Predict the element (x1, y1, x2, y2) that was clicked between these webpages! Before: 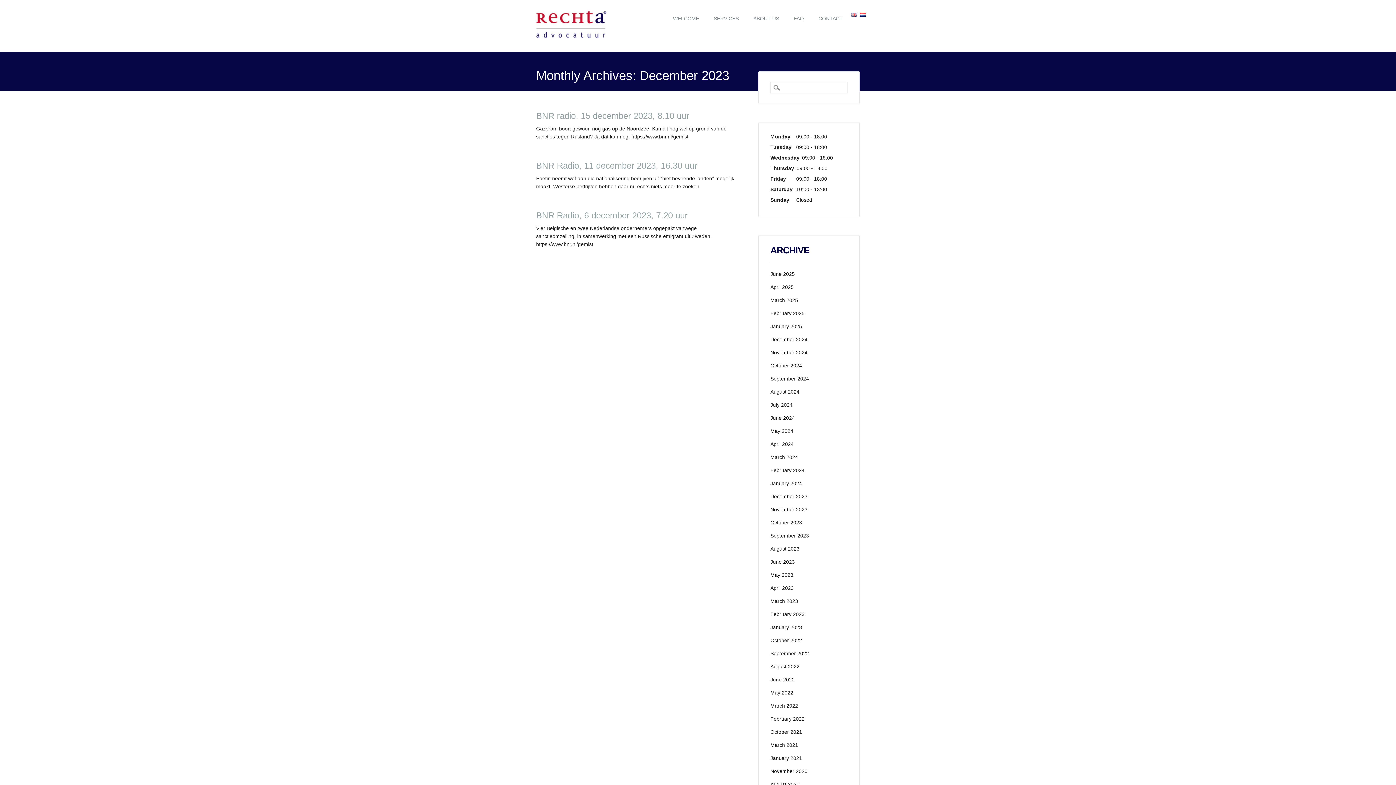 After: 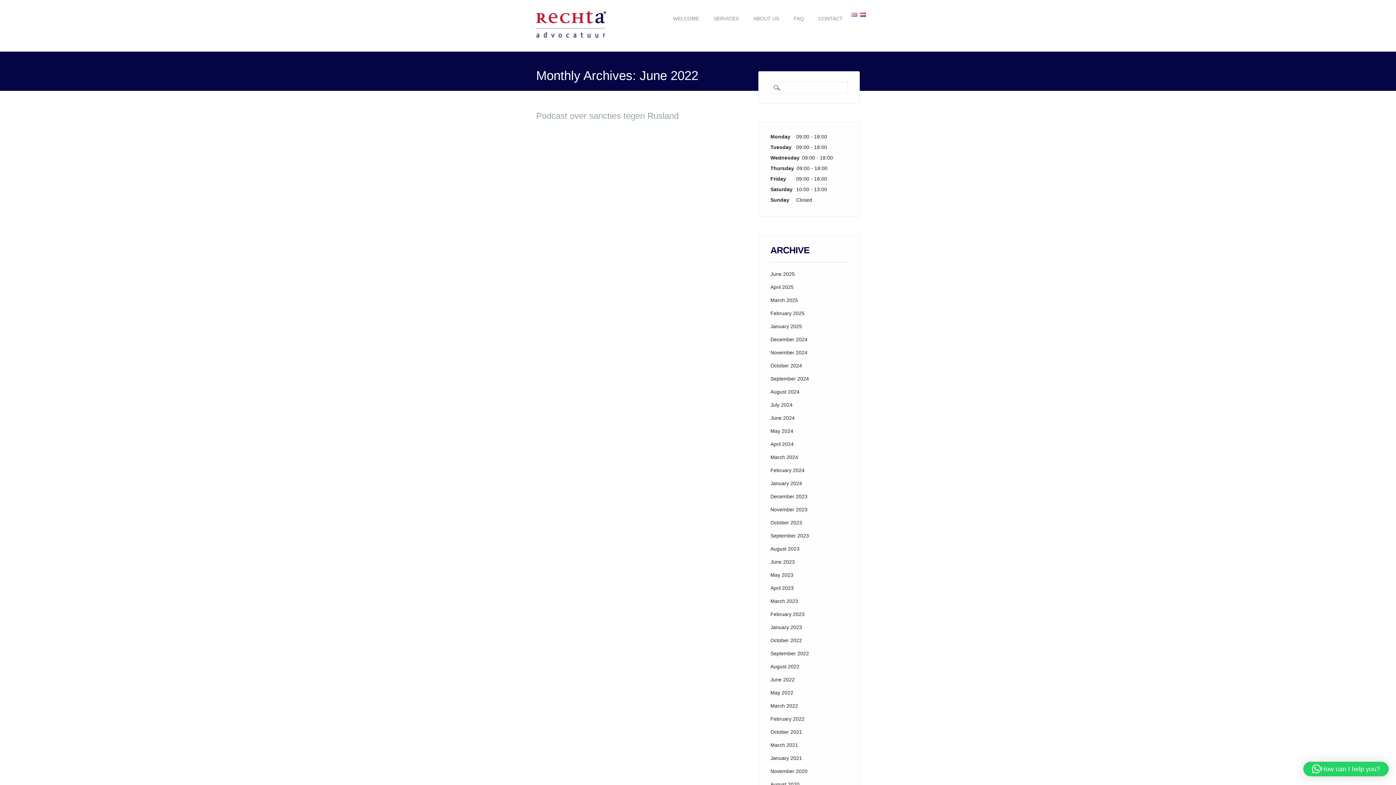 Action: label: June 2022 bbox: (770, 677, 794, 682)